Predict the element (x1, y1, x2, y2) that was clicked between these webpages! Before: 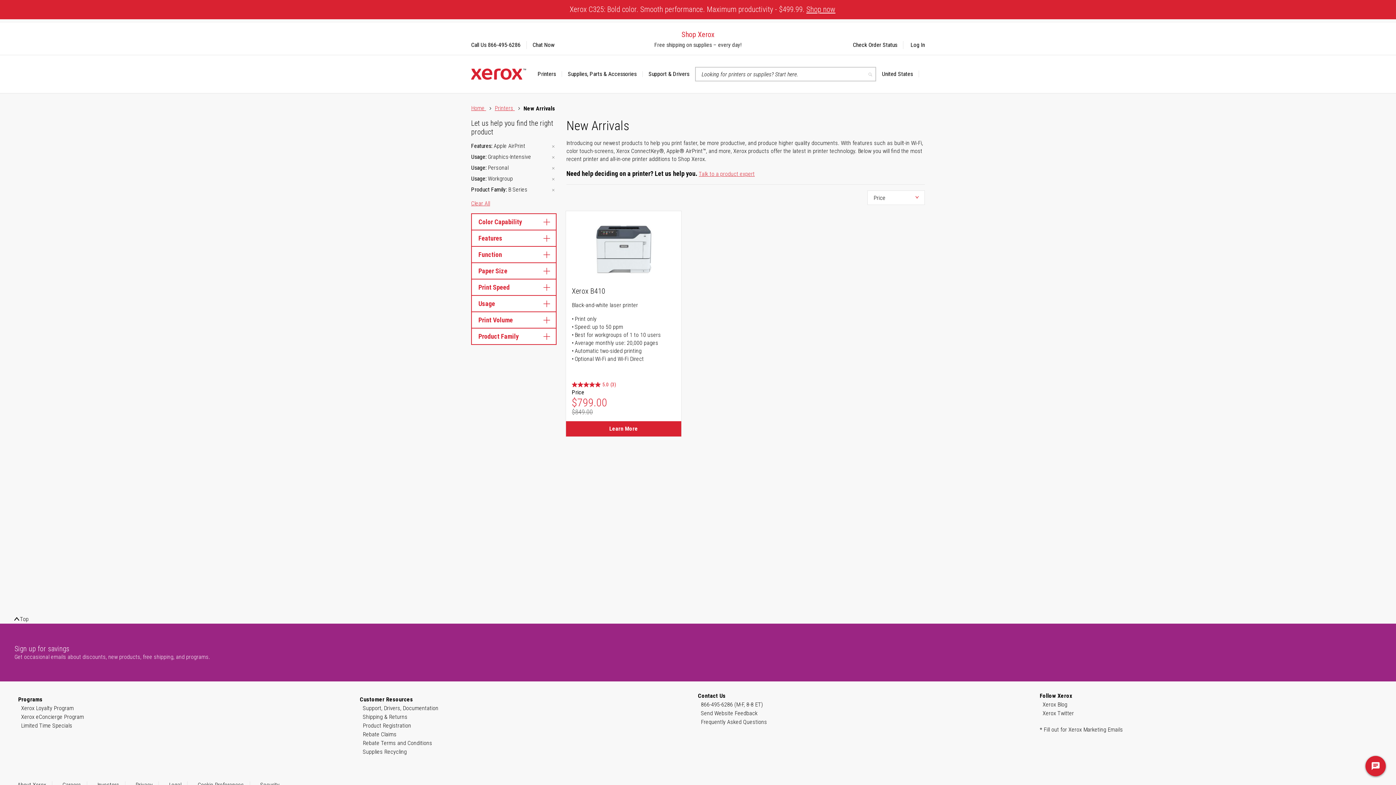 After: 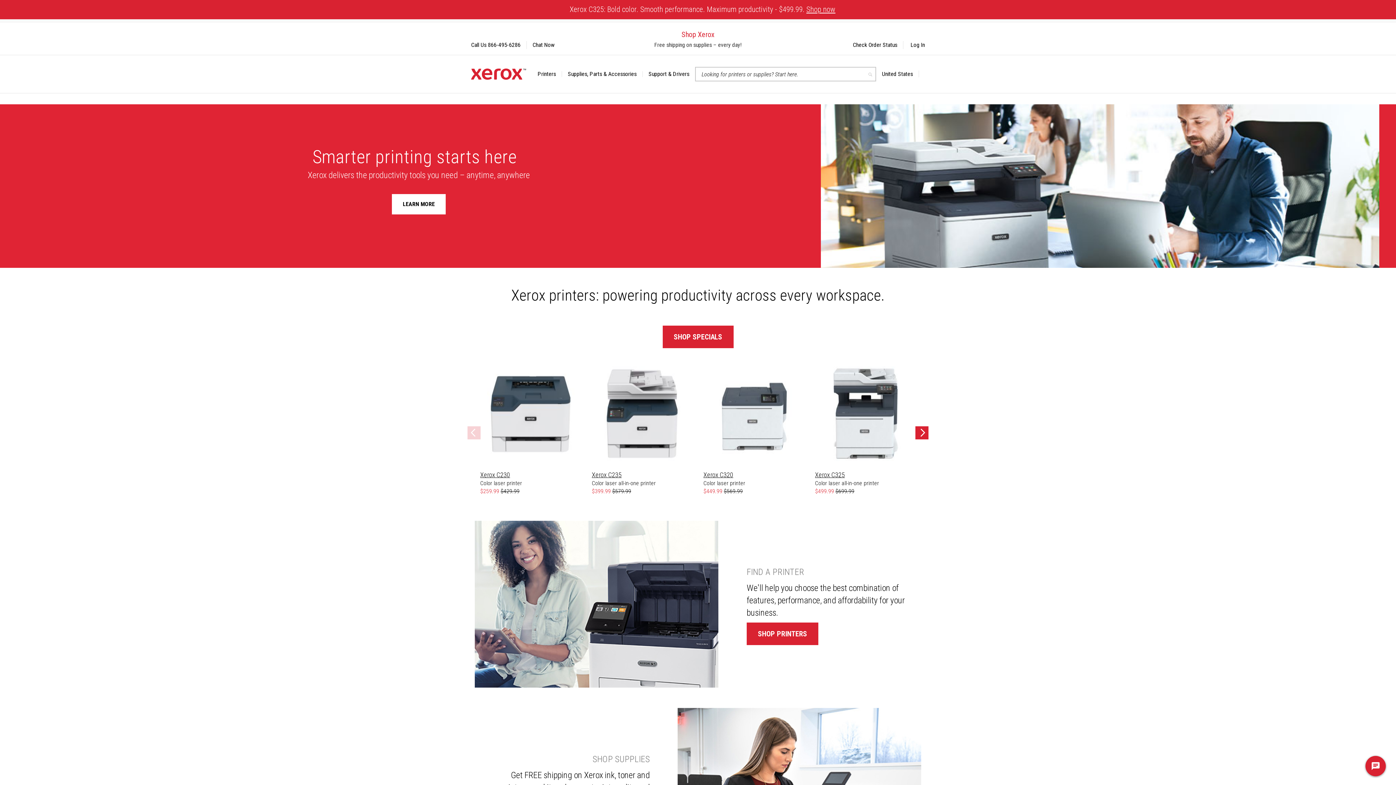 Action: bbox: (471, 104, 486, 111) label: Home 